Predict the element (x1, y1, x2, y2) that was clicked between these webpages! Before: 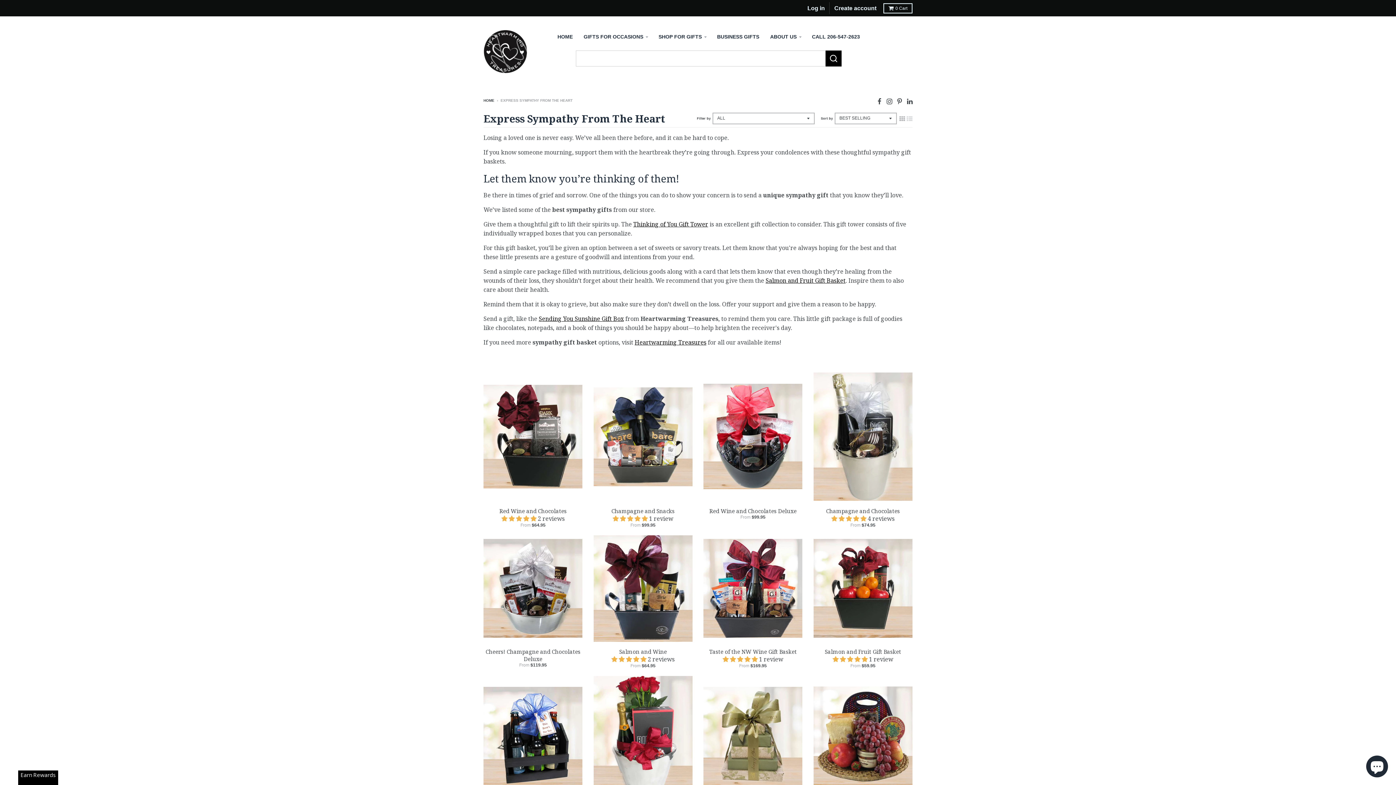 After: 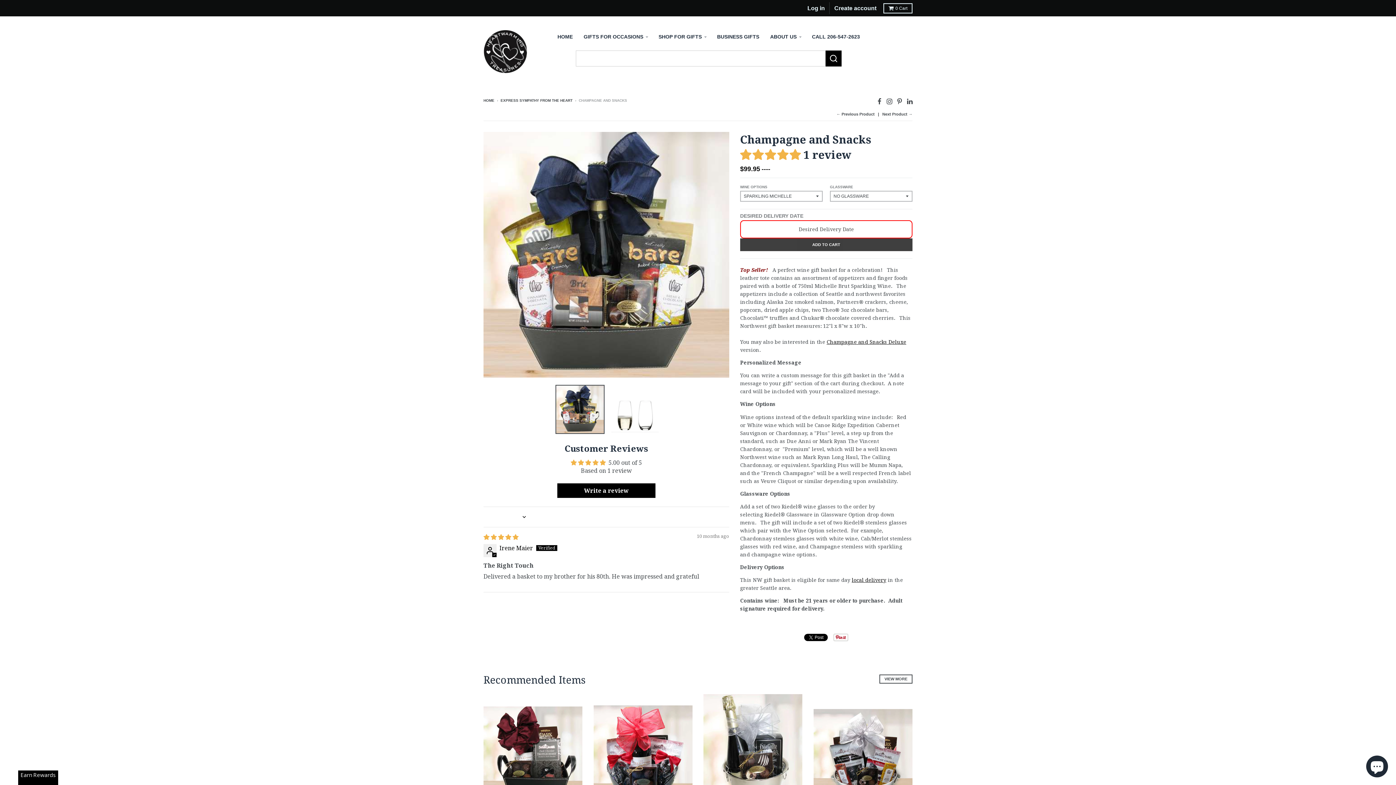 Action: bbox: (593, 387, 692, 486)